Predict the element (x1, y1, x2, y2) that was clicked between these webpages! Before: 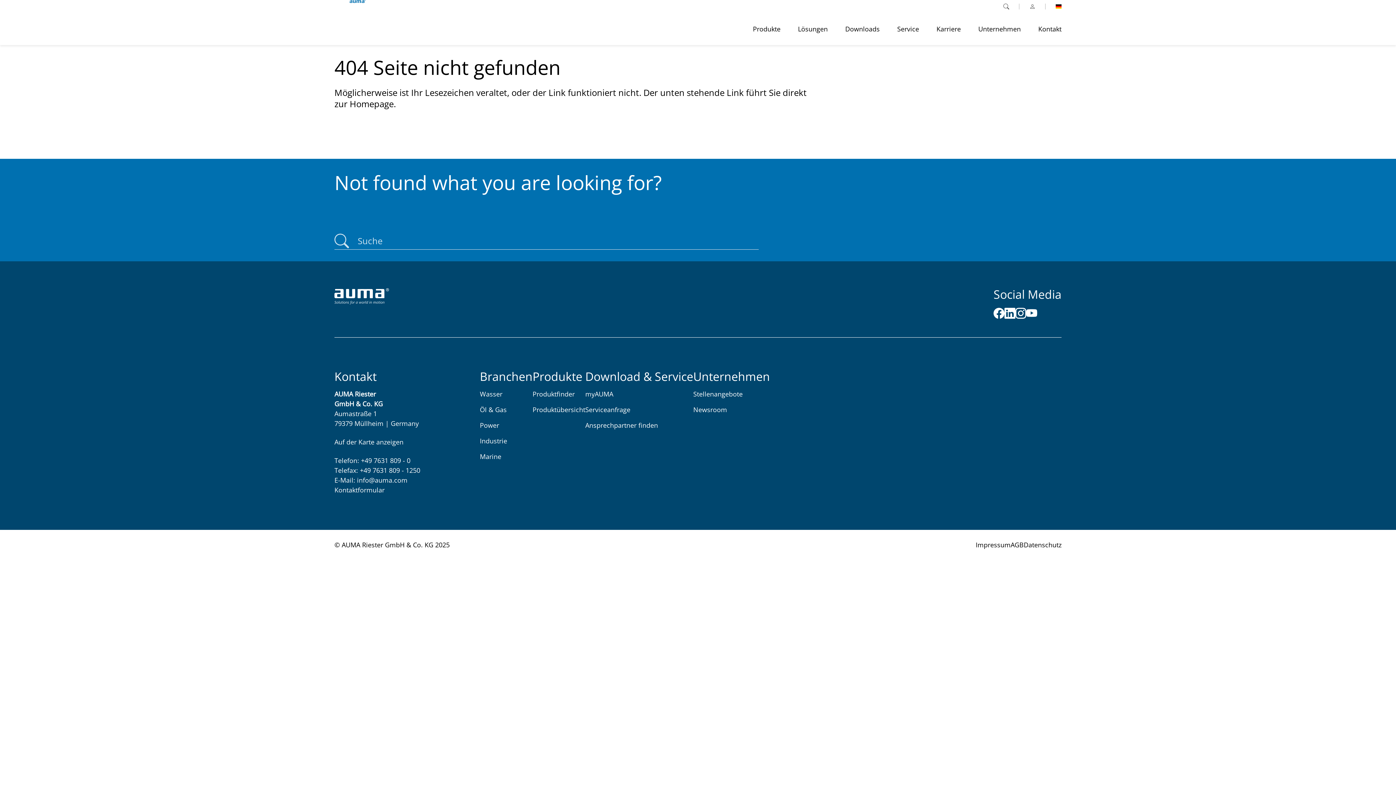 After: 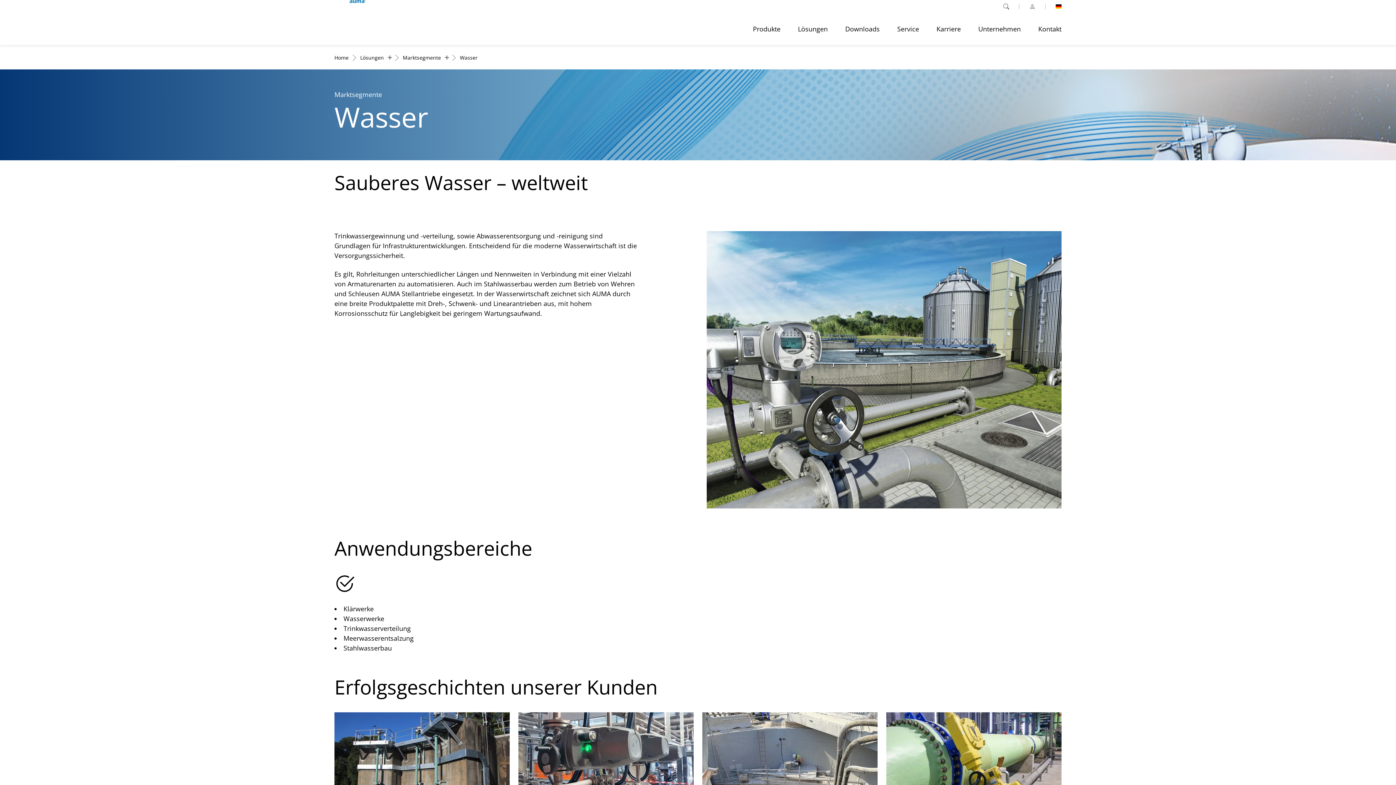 Action: bbox: (480, 389, 502, 398) label: Wasser